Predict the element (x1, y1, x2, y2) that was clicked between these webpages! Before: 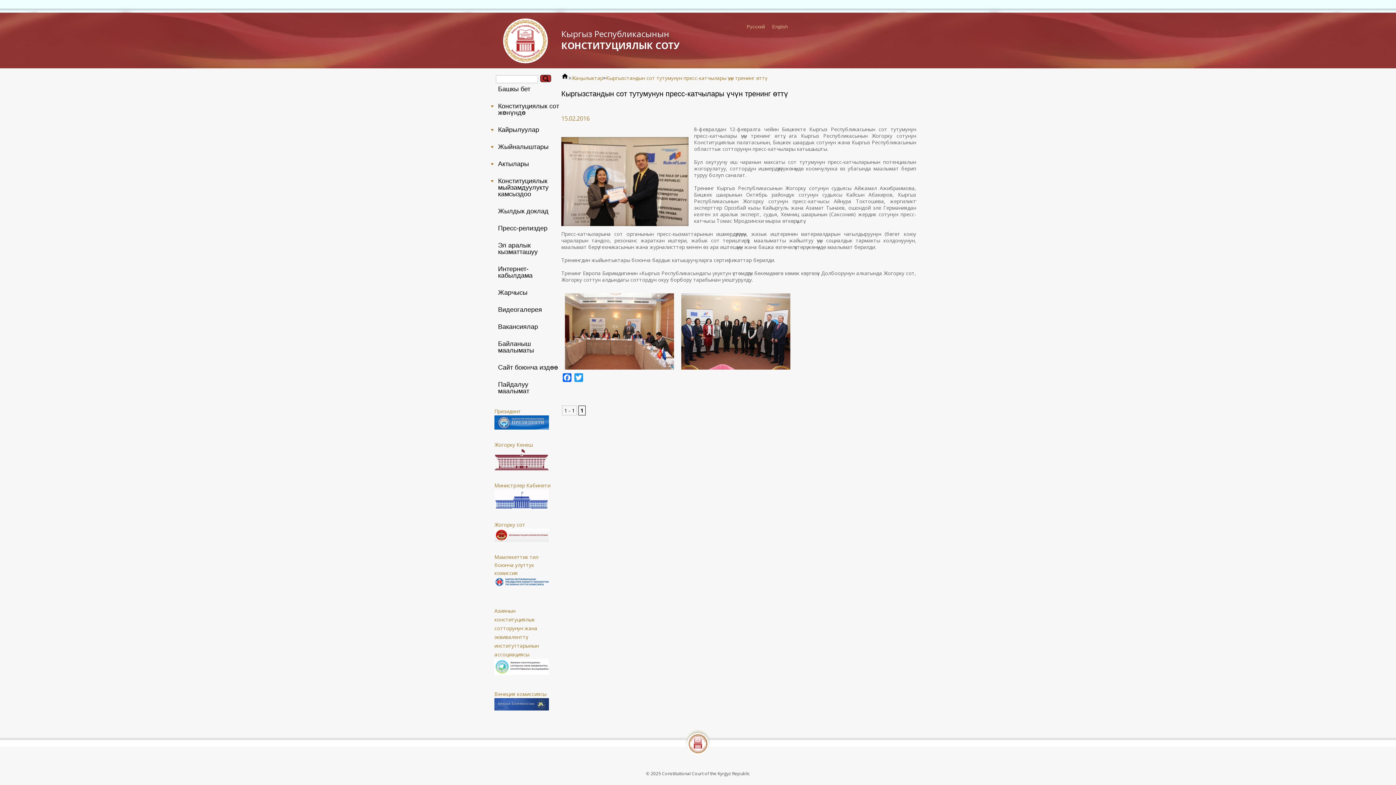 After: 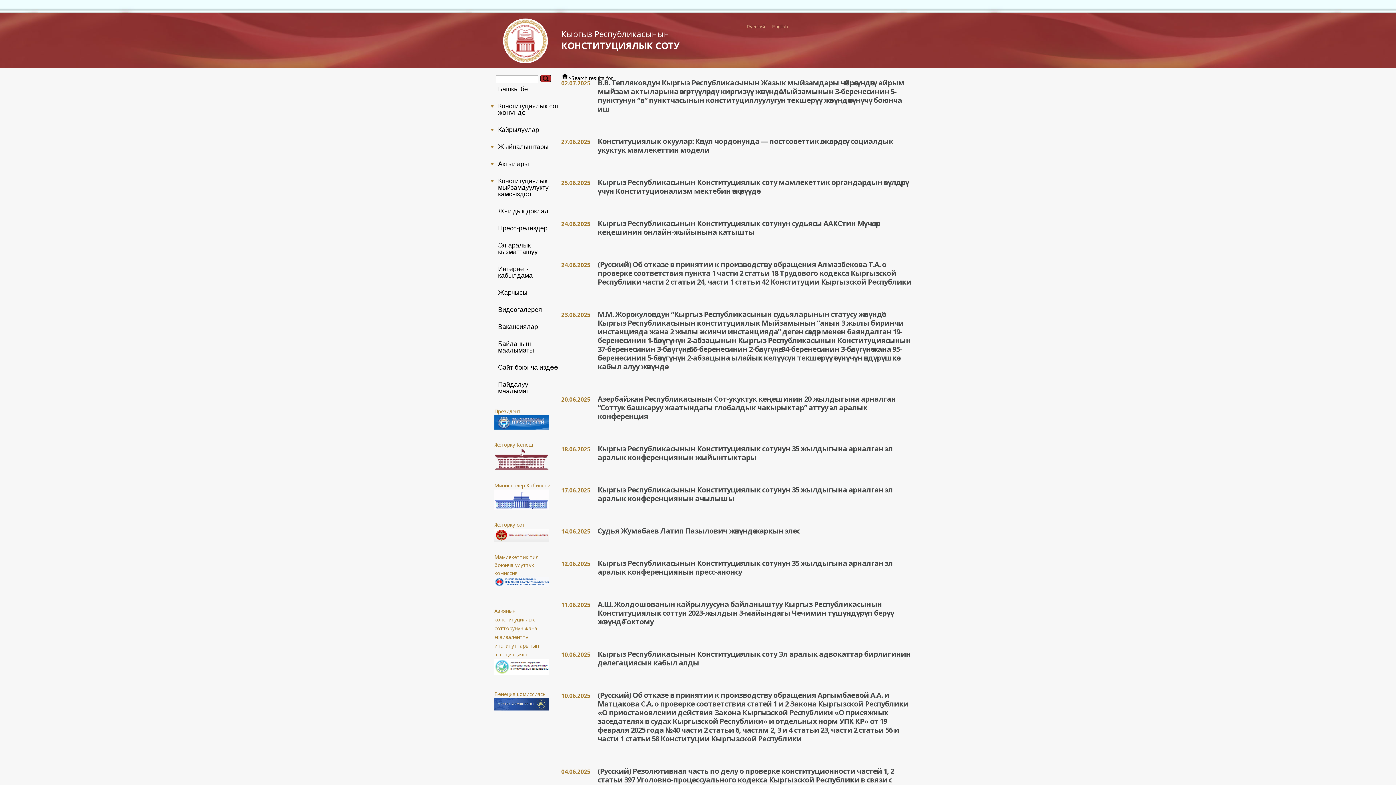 Action: bbox: (540, 74, 551, 82)